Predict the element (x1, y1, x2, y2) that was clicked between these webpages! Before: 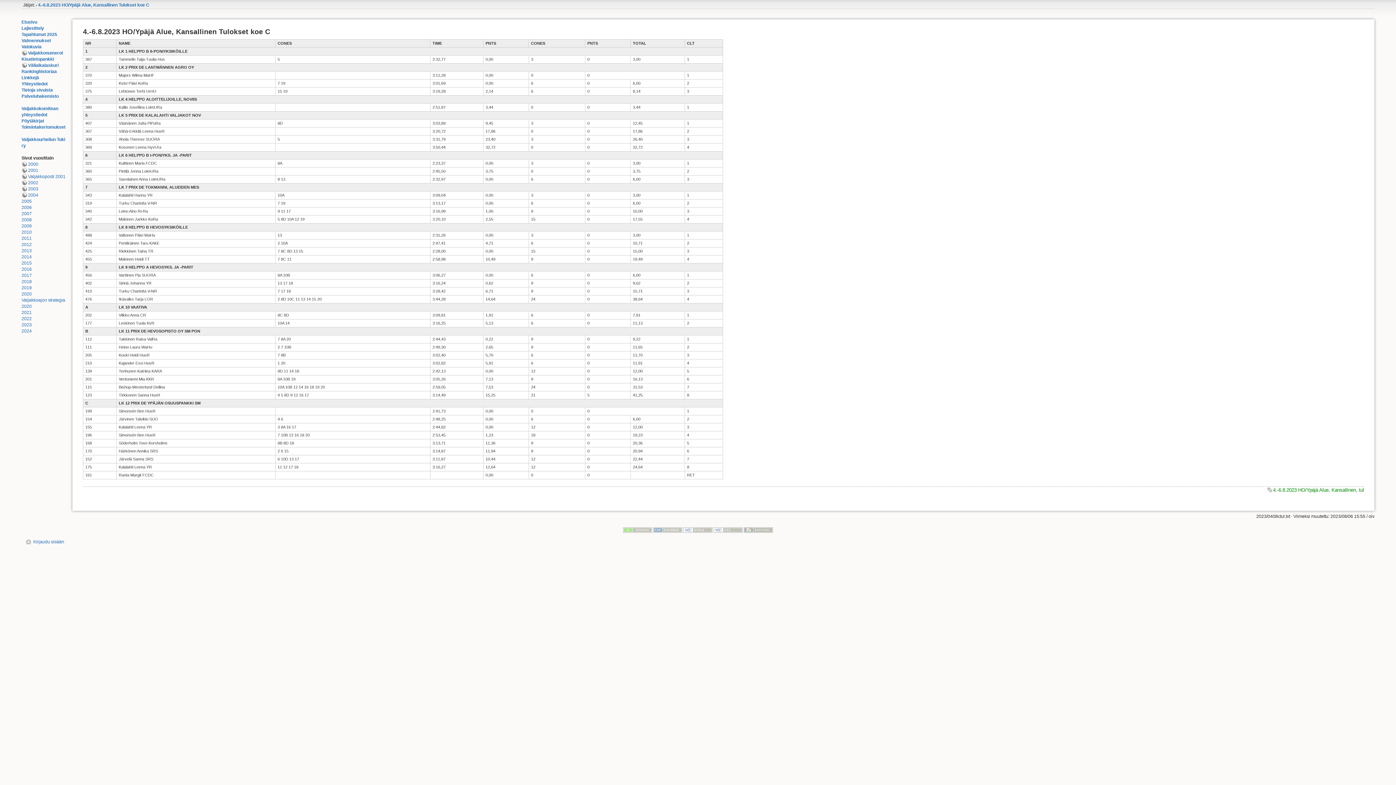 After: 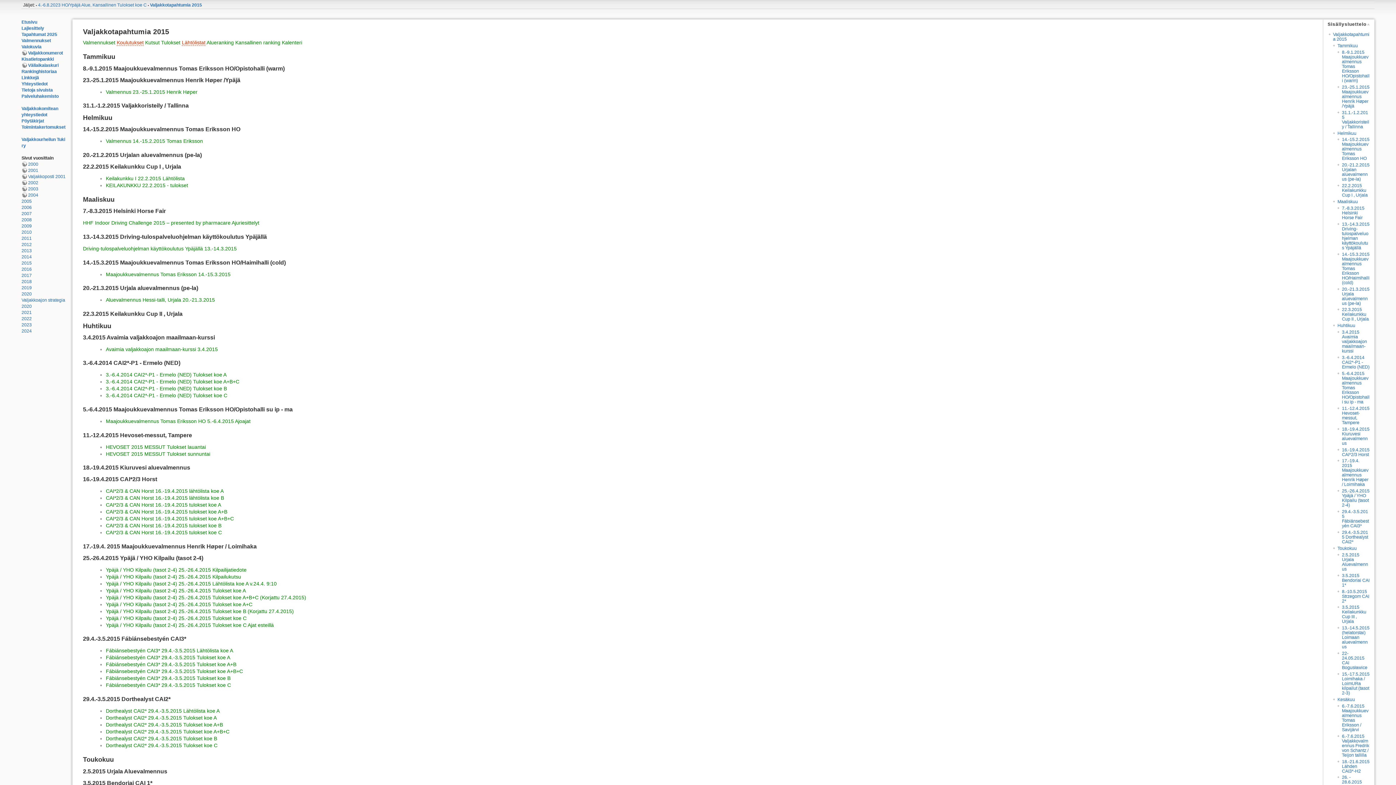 Action: label: 2015 bbox: (21, 260, 31, 265)